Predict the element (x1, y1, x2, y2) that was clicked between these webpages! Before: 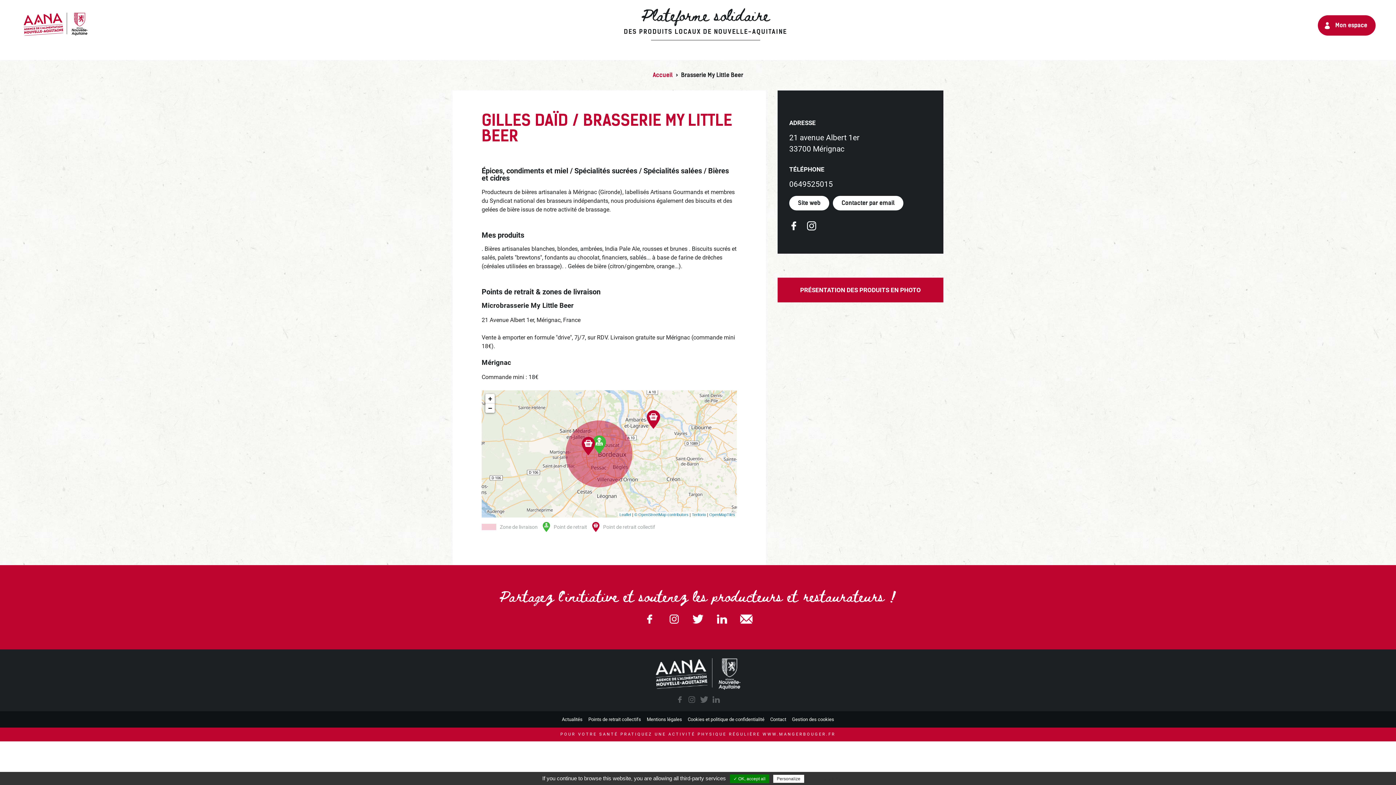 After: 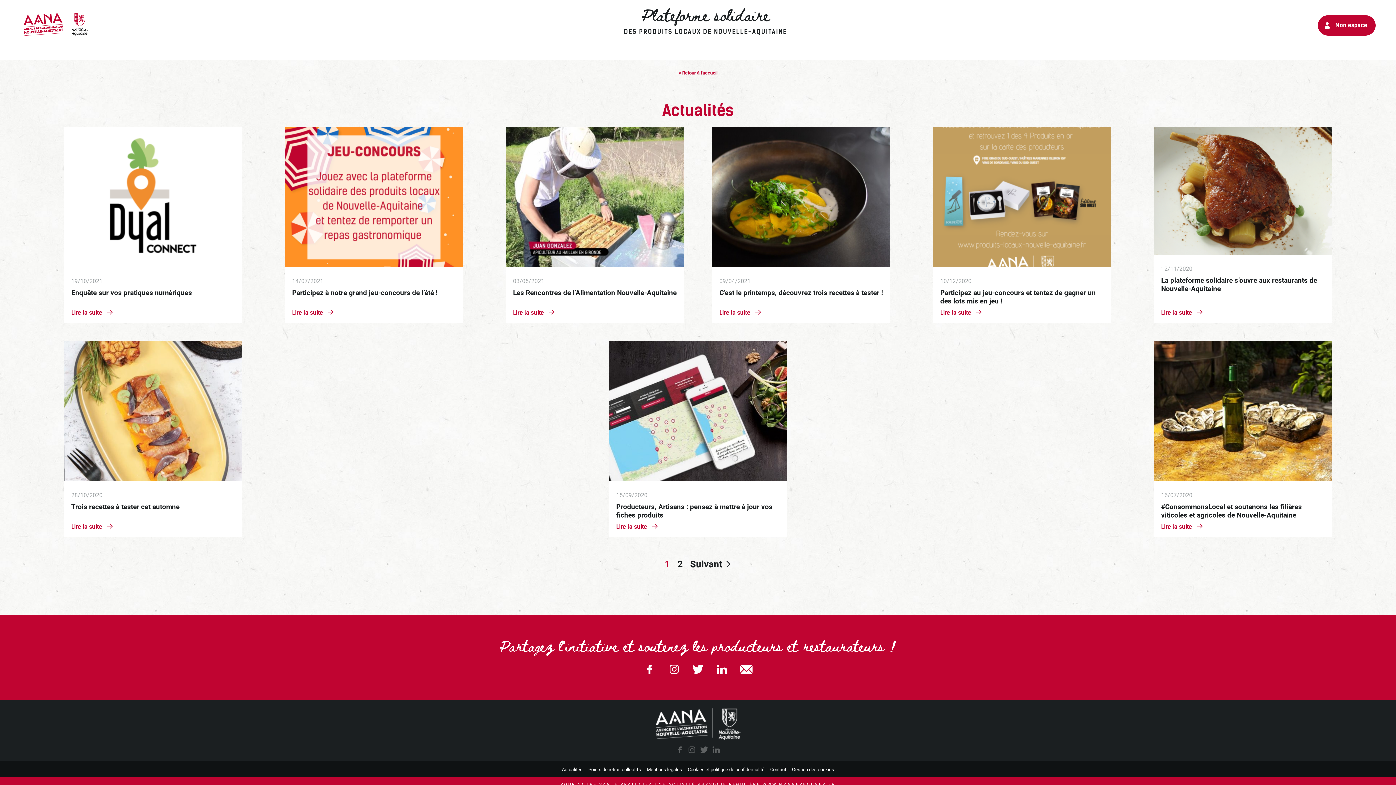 Action: bbox: (562, 717, 582, 722) label: Actualités